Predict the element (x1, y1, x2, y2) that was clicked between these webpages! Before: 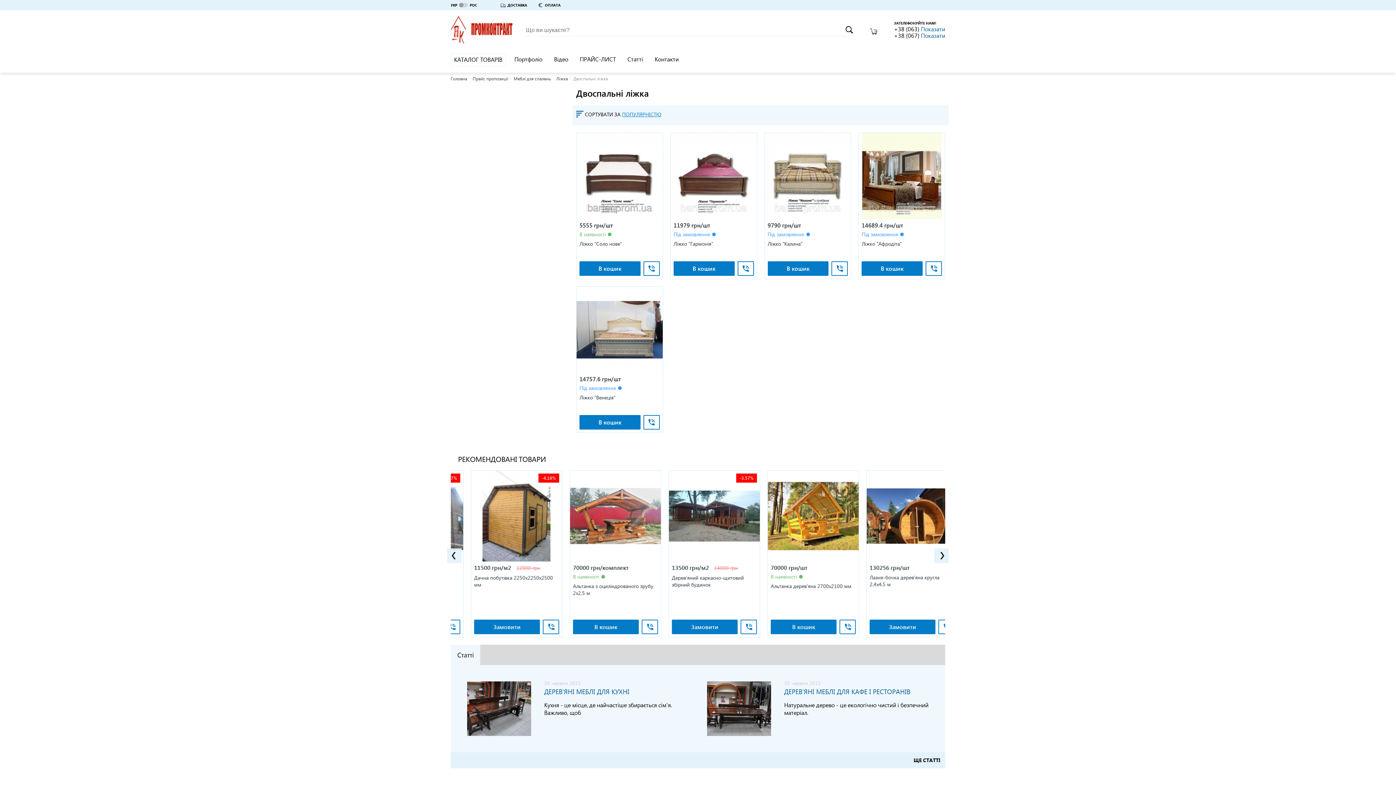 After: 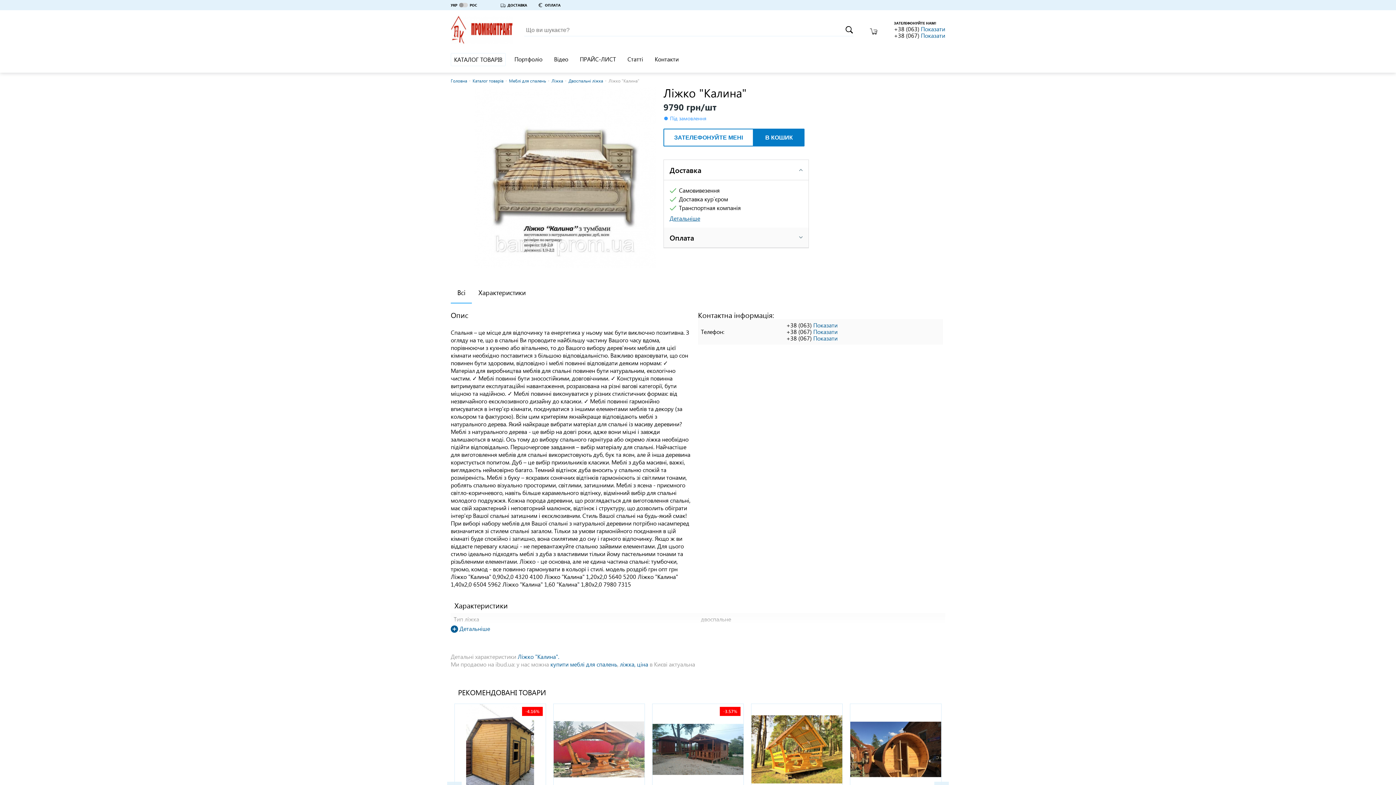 Action: label: Ліжко "Калина" bbox: (767, 240, 802, 247)